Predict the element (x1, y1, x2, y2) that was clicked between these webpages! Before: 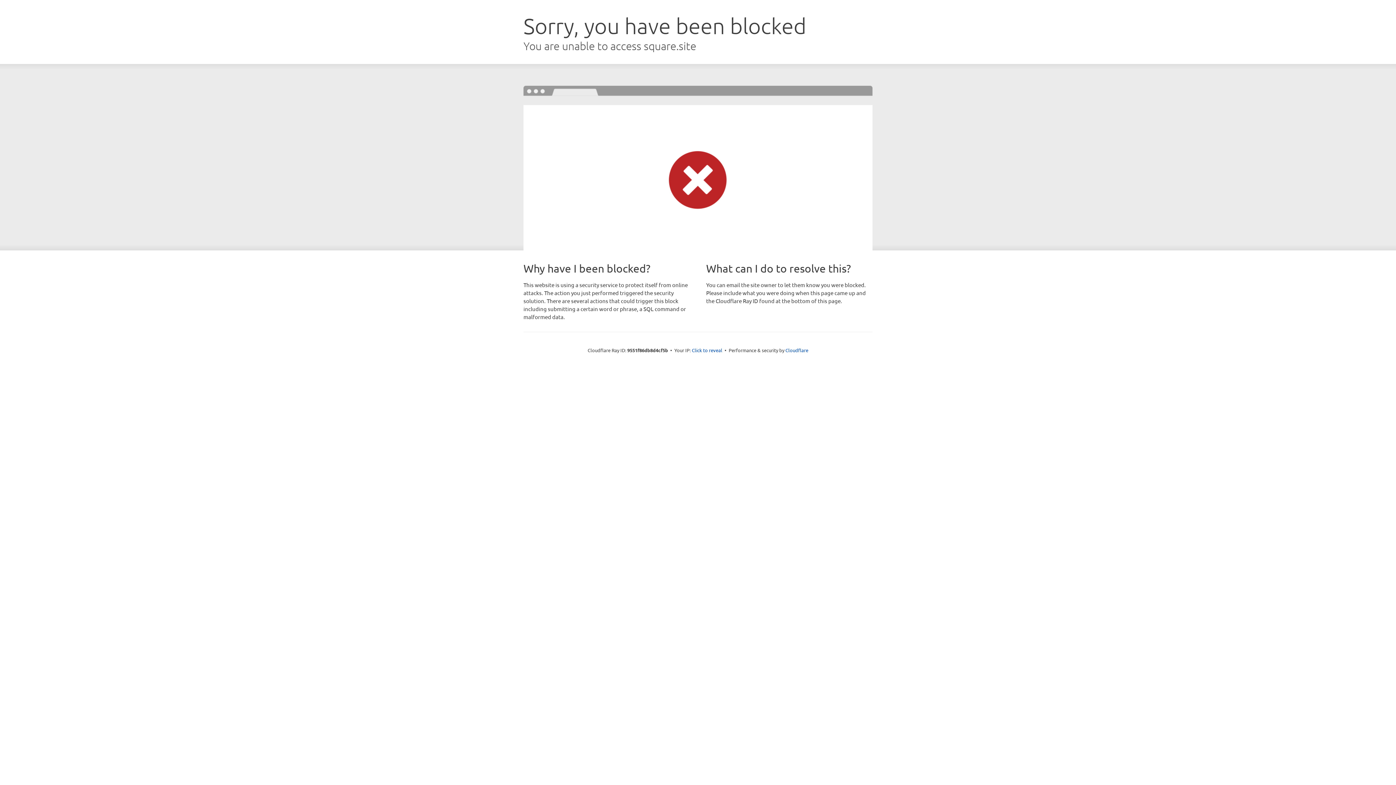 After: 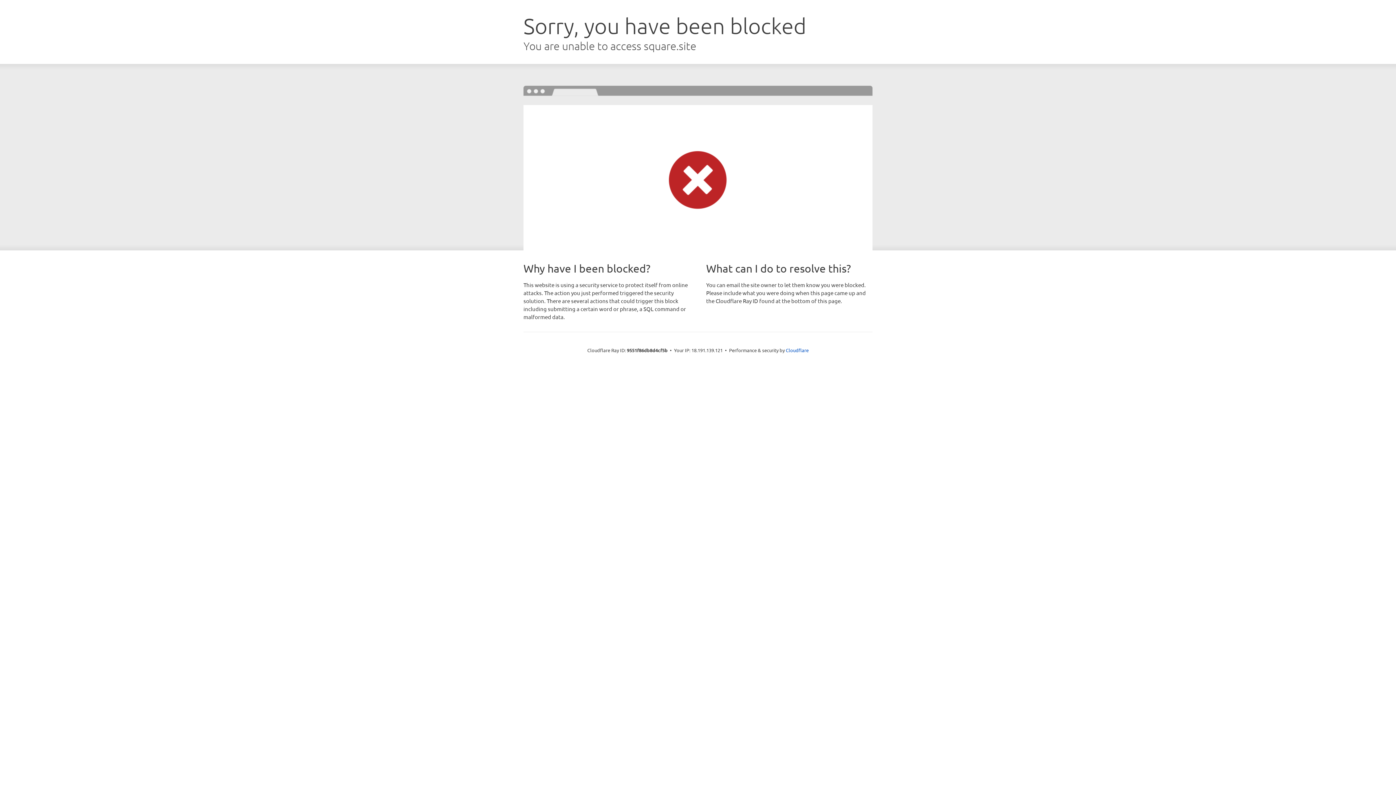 Action: bbox: (692, 346, 722, 353) label: Click to reveal